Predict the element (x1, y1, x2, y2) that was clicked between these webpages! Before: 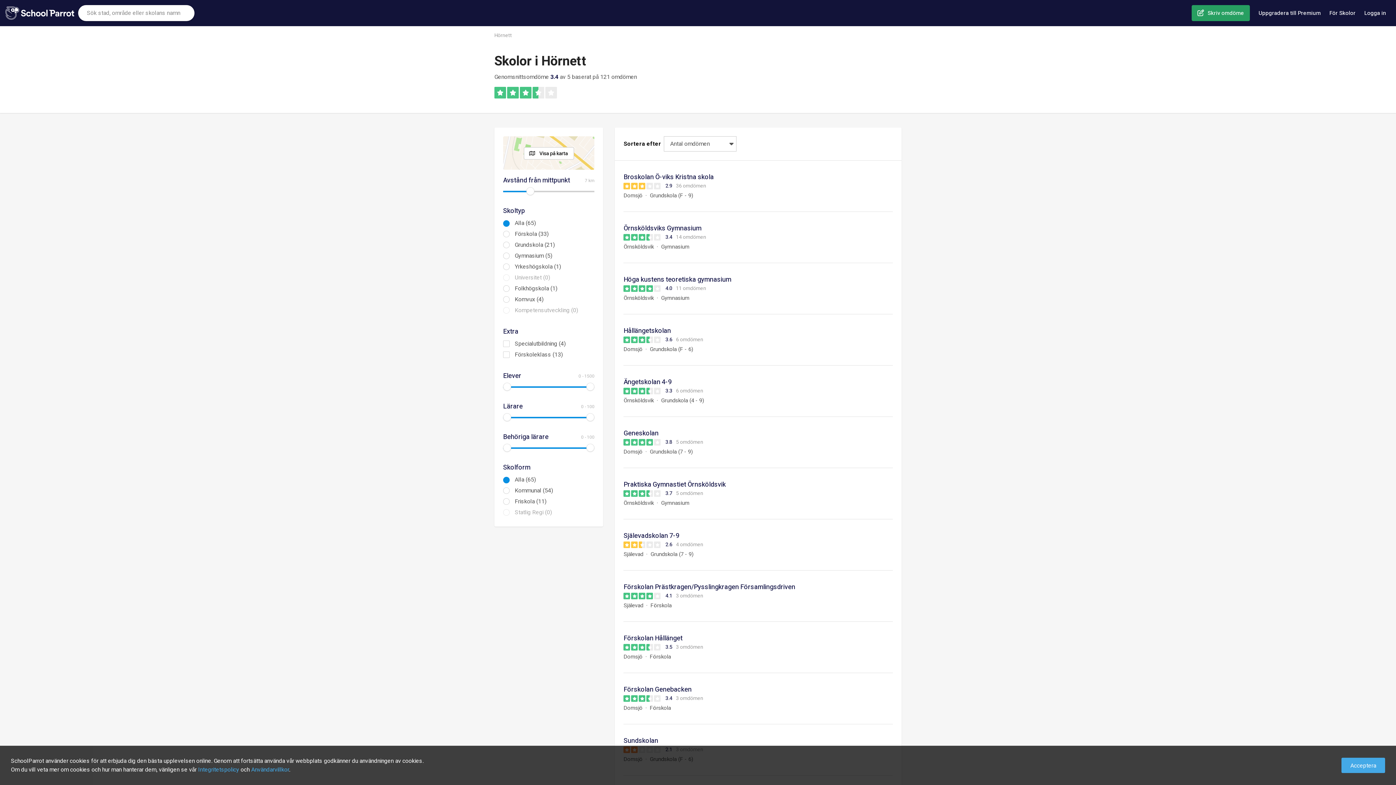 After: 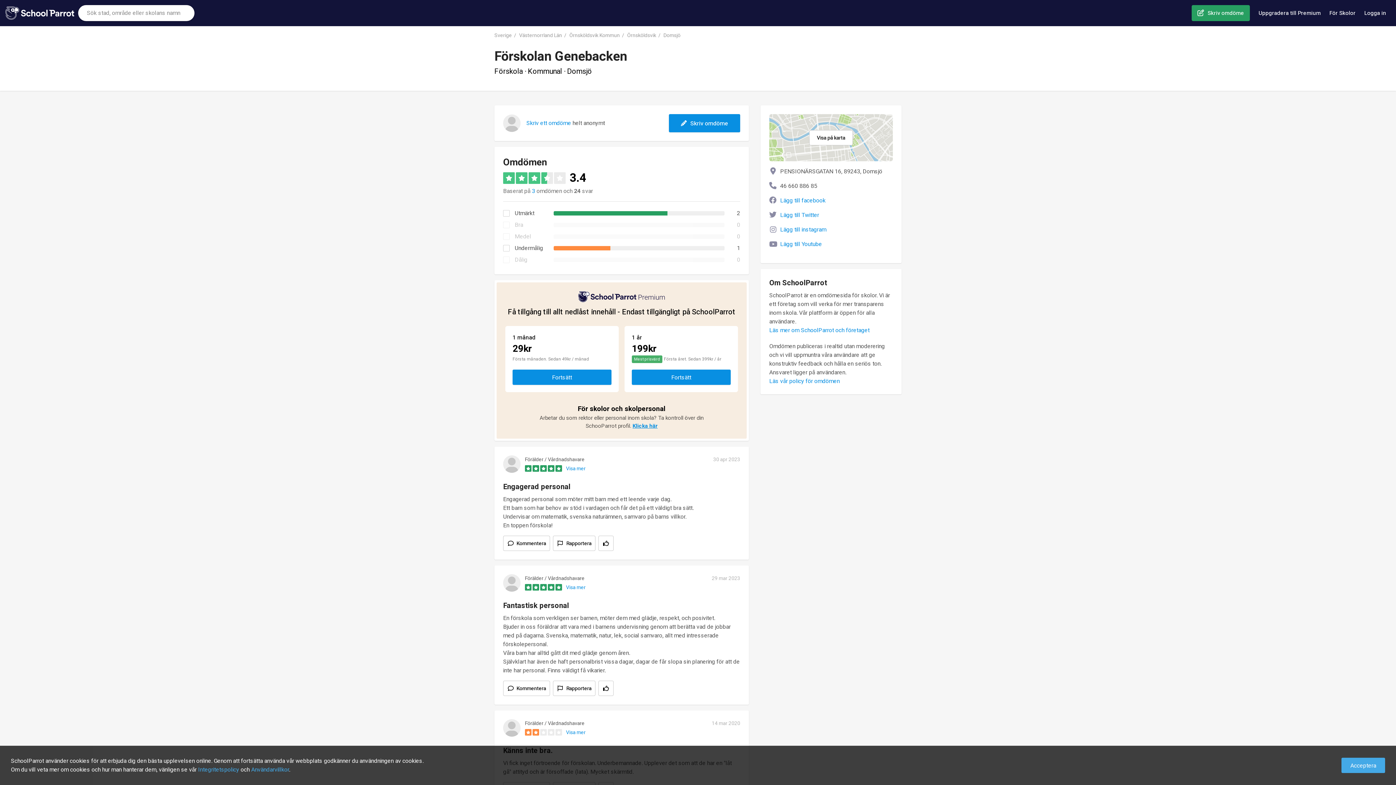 Action: bbox: (623, 685, 893, 714) label: Förskolan Genebacken
3.4
3 omdömen
Domsjö
Förskola